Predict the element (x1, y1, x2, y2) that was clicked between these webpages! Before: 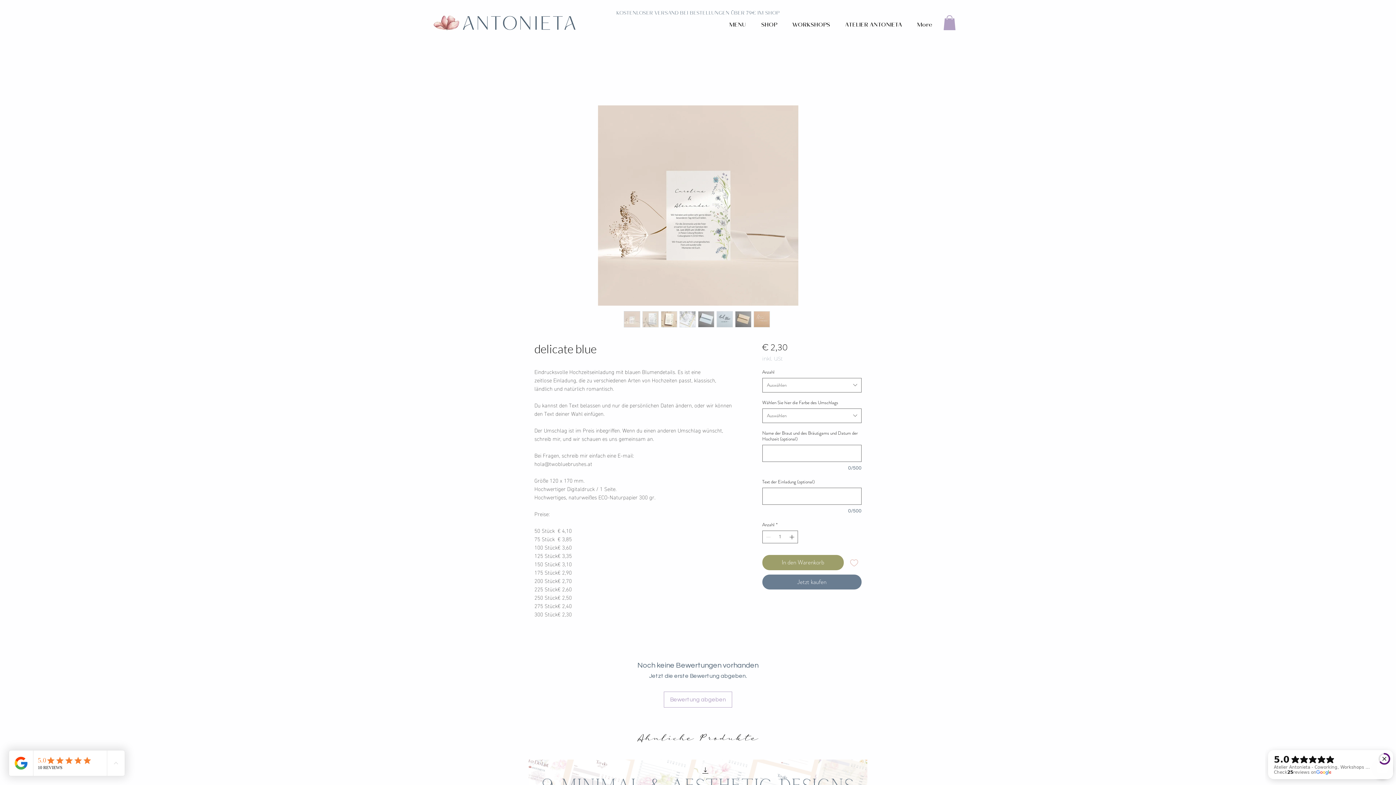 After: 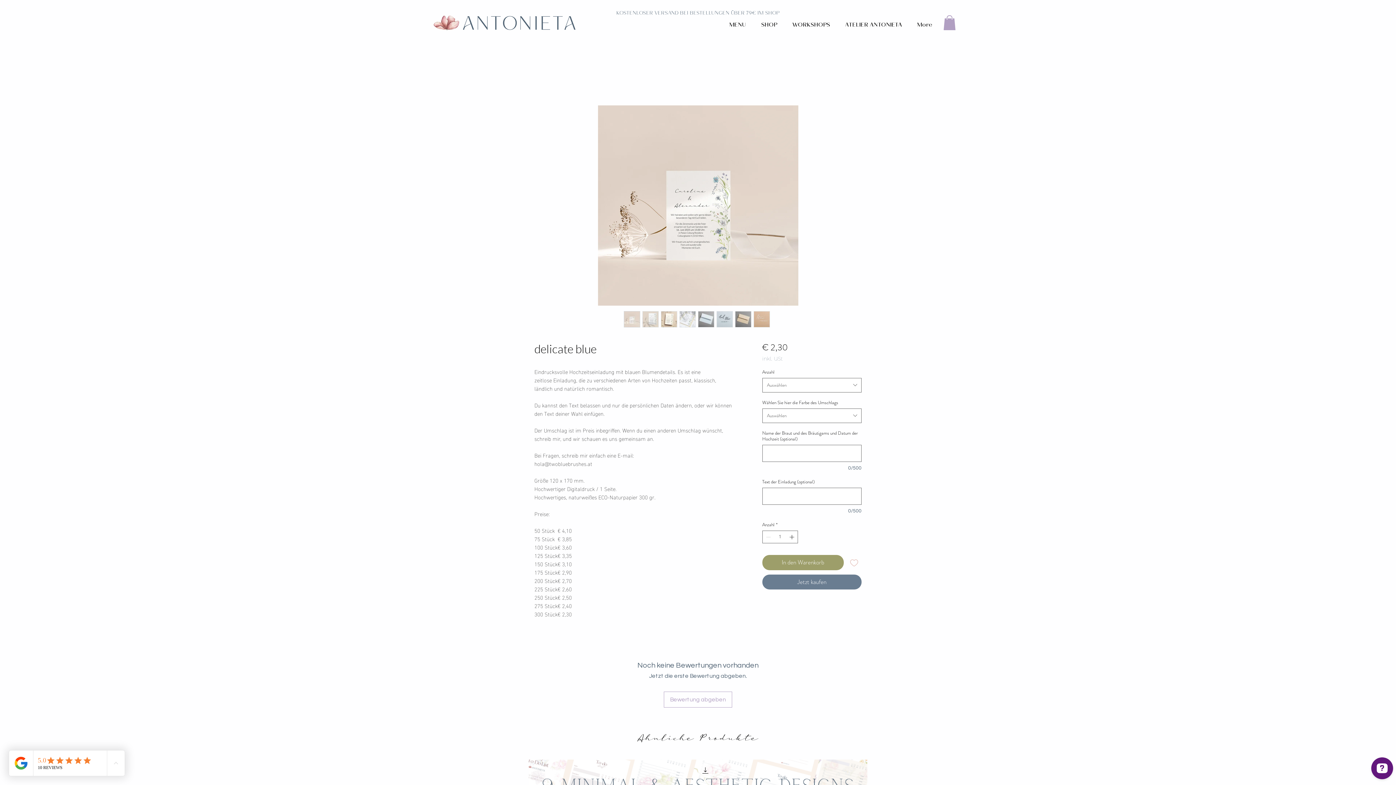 Action: bbox: (642, 311, 658, 327)